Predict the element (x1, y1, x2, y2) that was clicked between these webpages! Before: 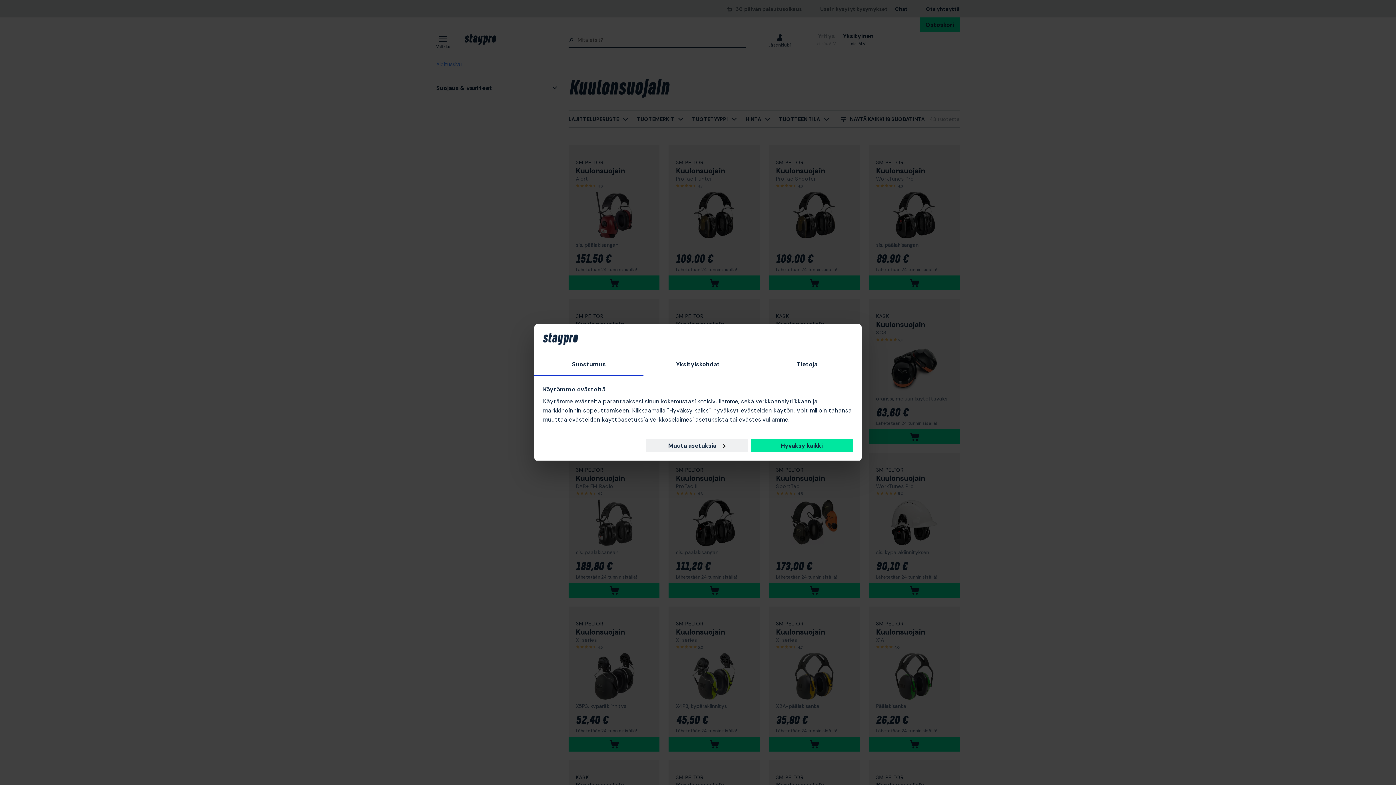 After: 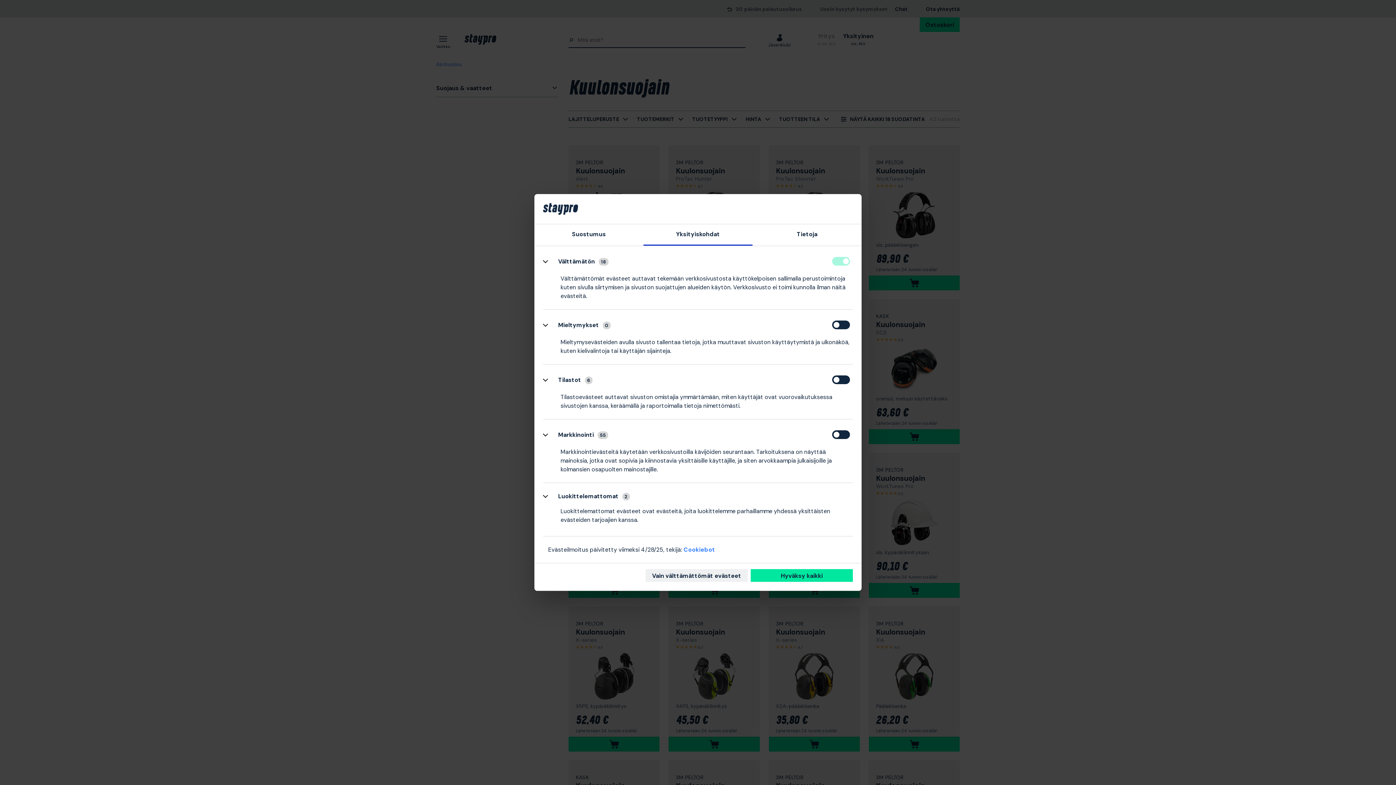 Action: bbox: (643, 354, 752, 376) label: Yksityiskohdat